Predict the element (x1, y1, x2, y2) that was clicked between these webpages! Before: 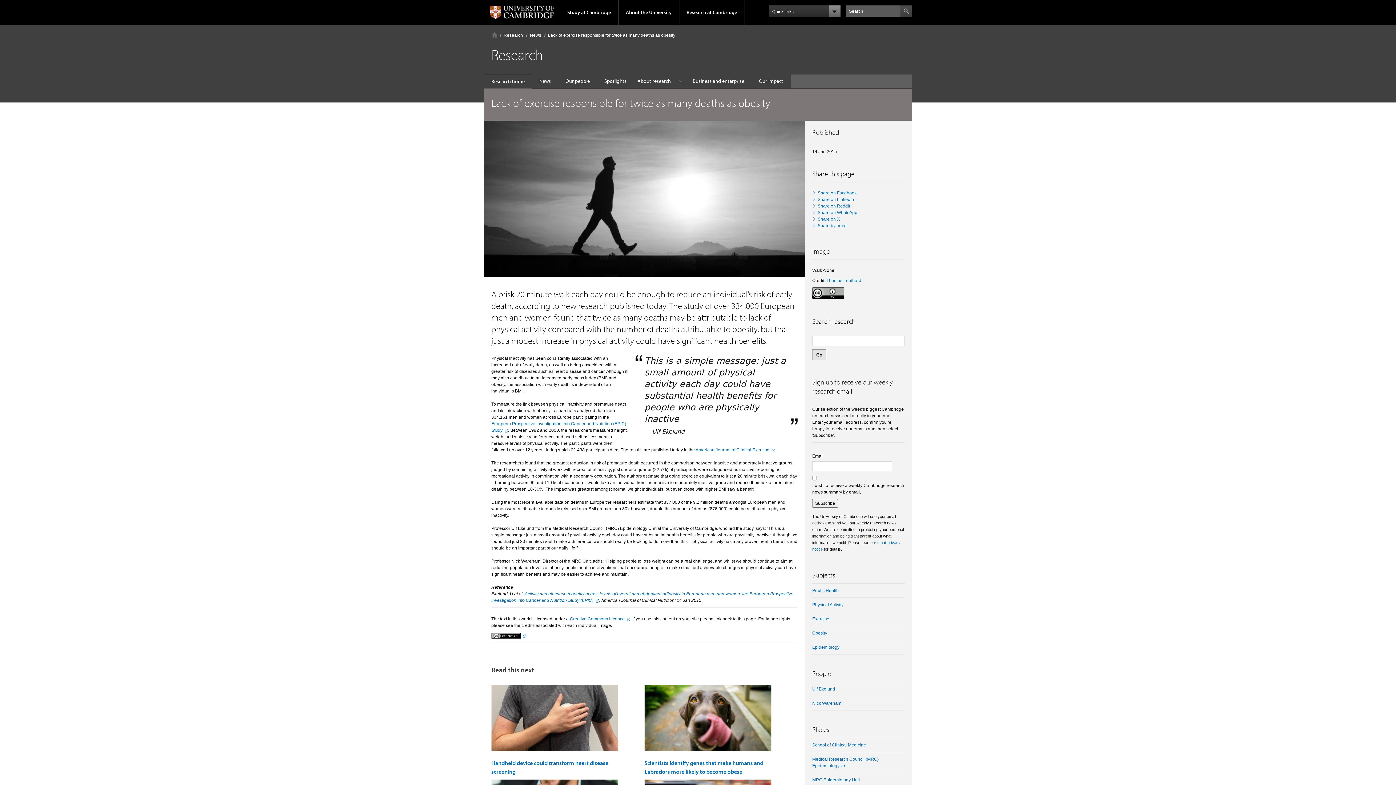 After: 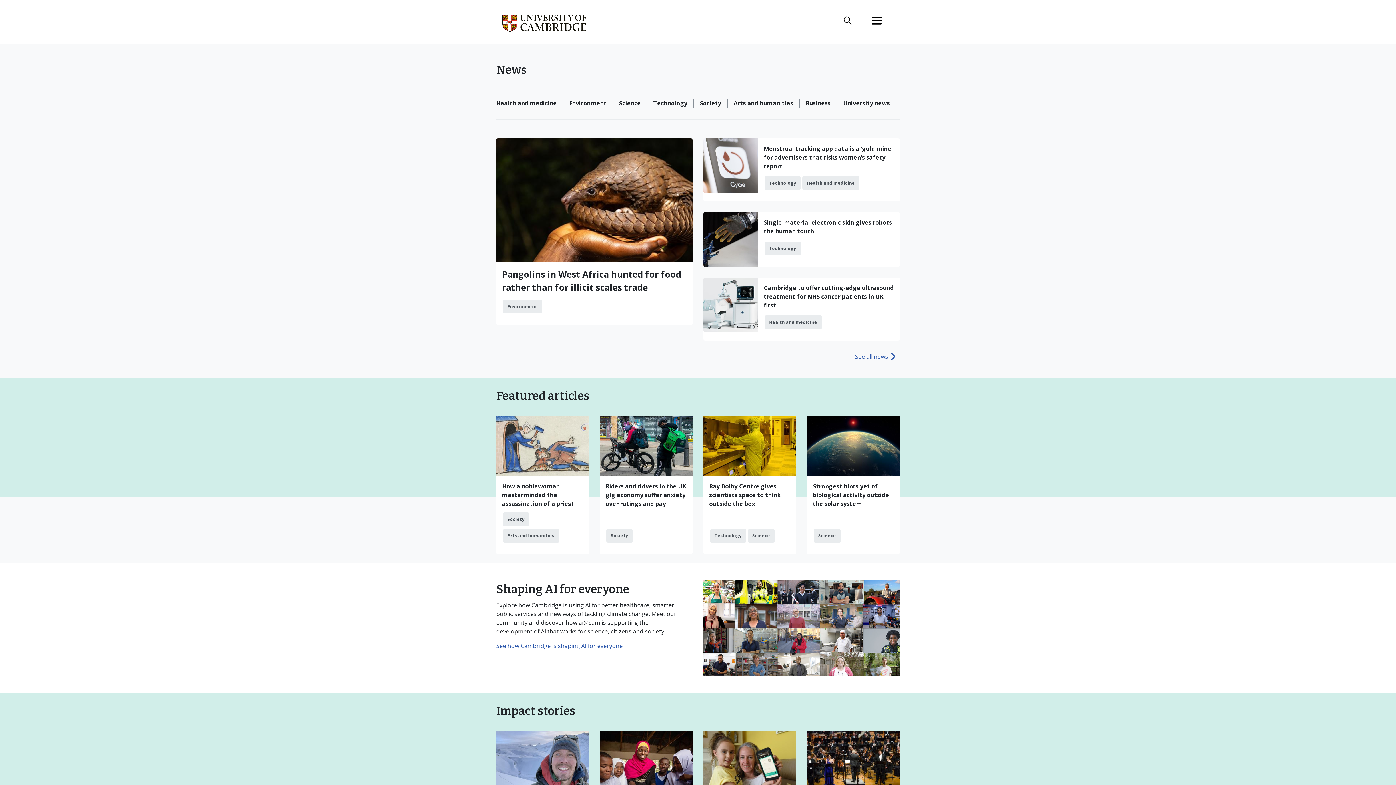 Action: label: News bbox: (532, 74, 558, 88)